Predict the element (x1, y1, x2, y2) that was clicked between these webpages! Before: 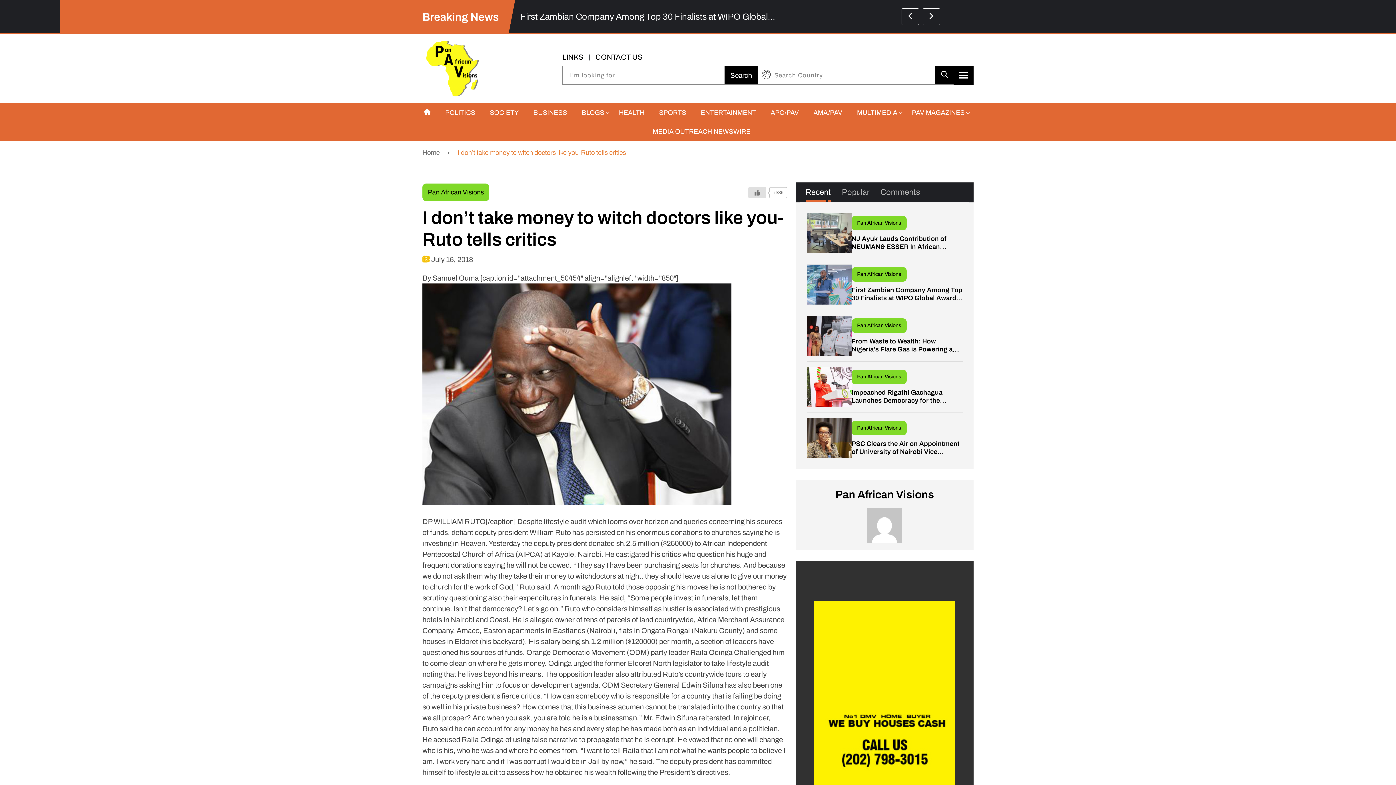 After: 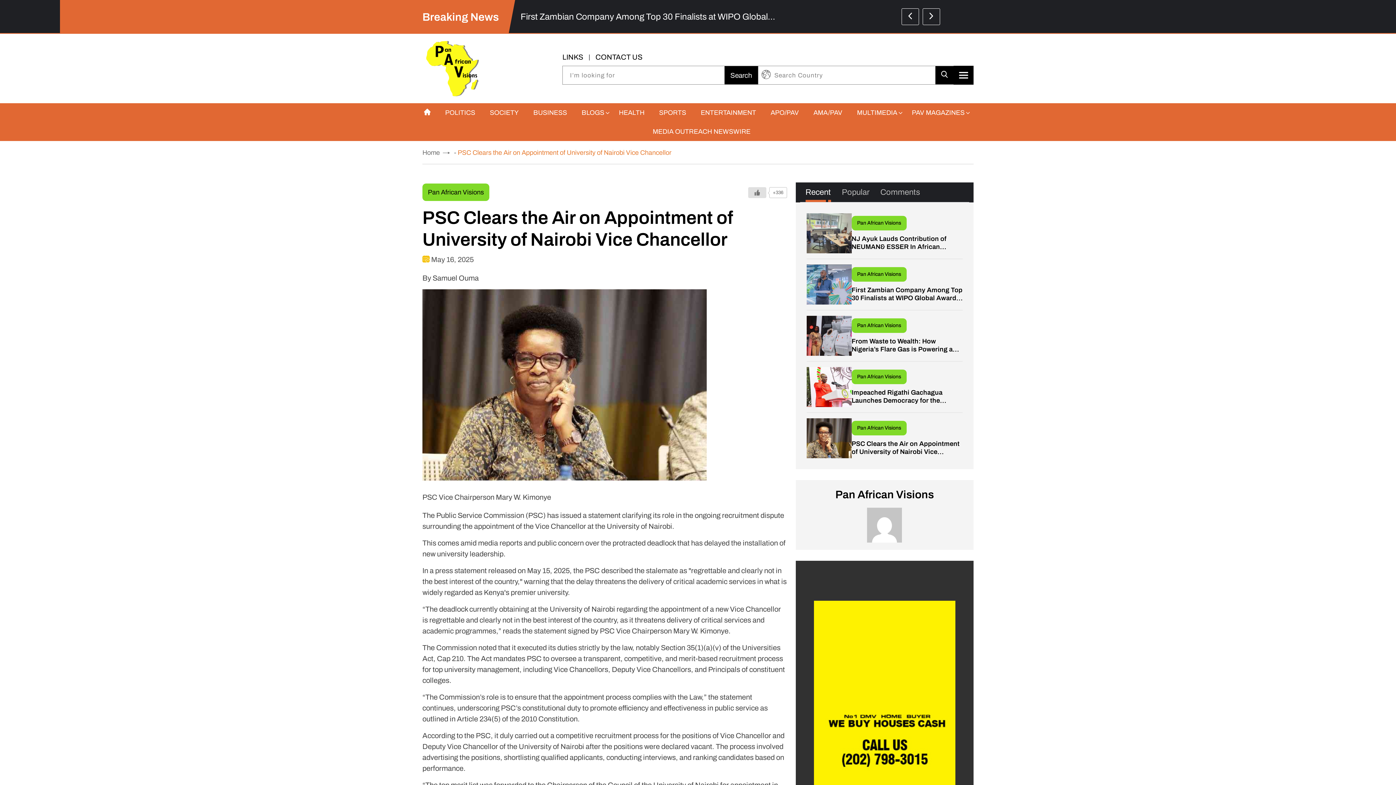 Action: bbox: (806, 434, 851, 441)